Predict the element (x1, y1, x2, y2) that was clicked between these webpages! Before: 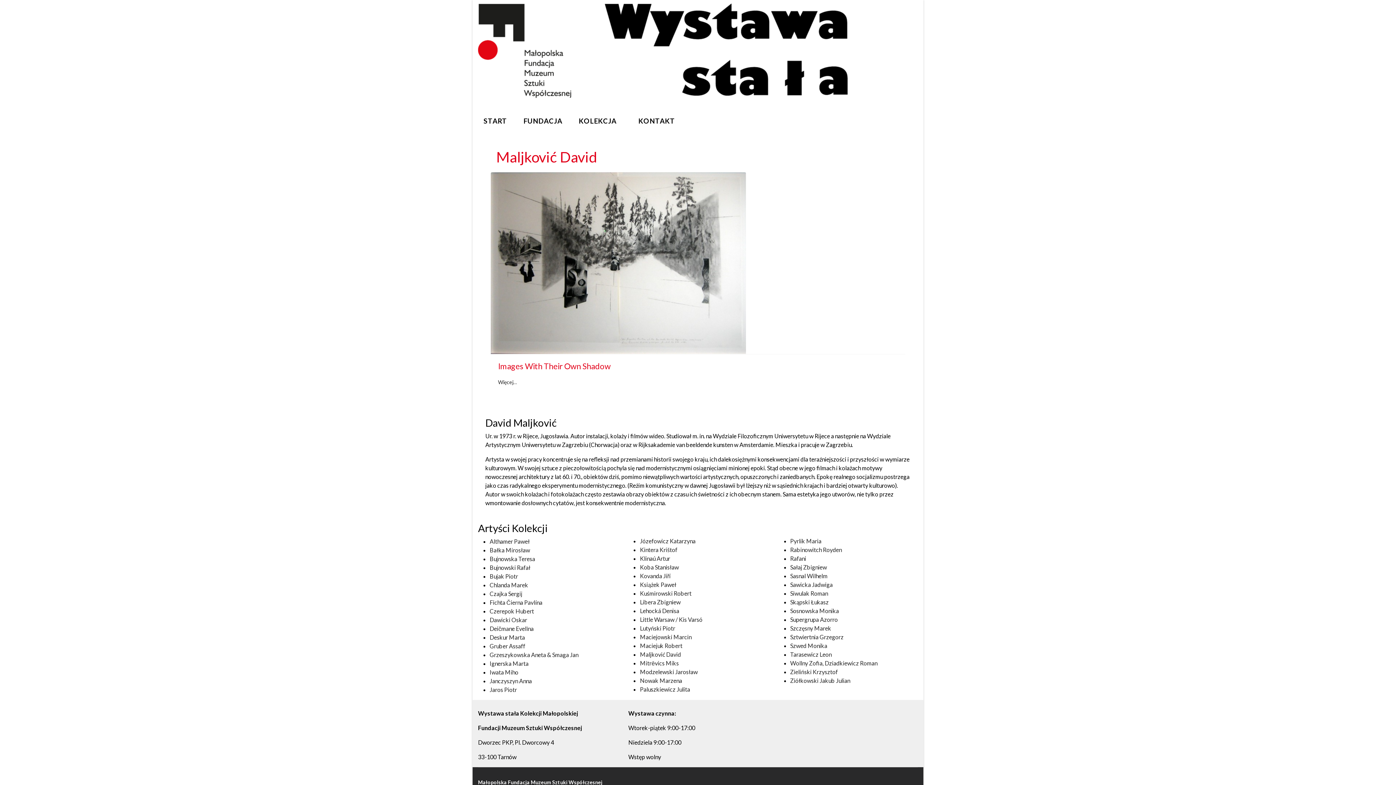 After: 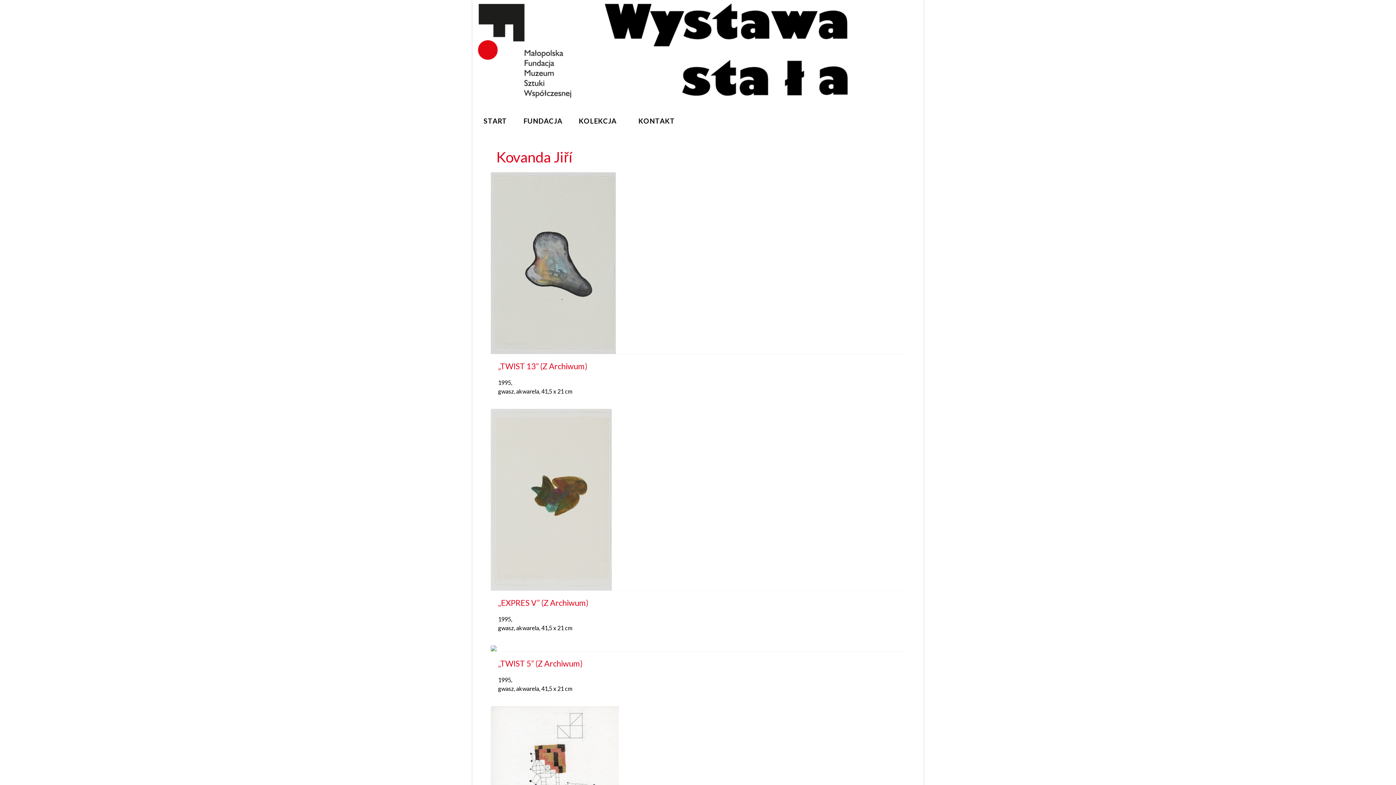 Action: label: Kovanda Jiří bbox: (640, 572, 670, 579)